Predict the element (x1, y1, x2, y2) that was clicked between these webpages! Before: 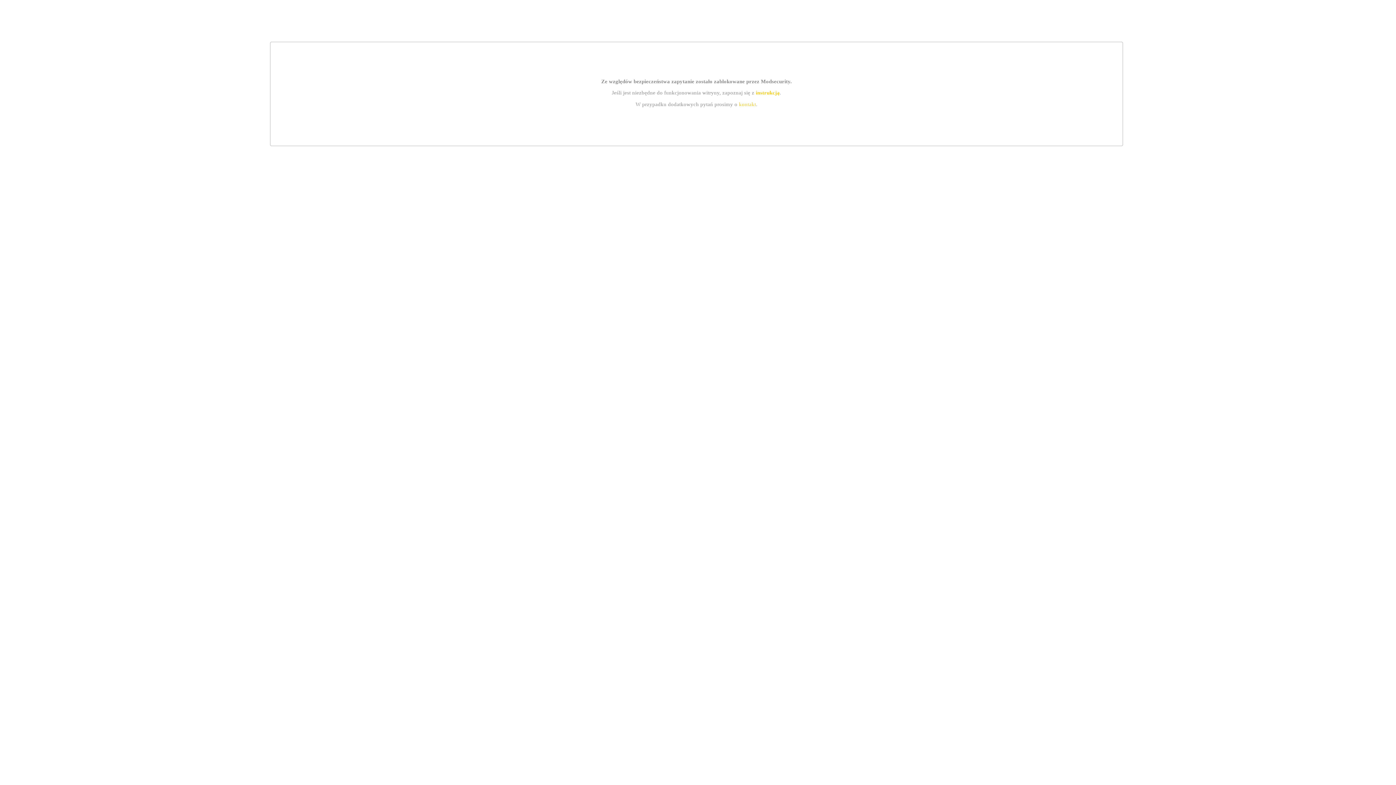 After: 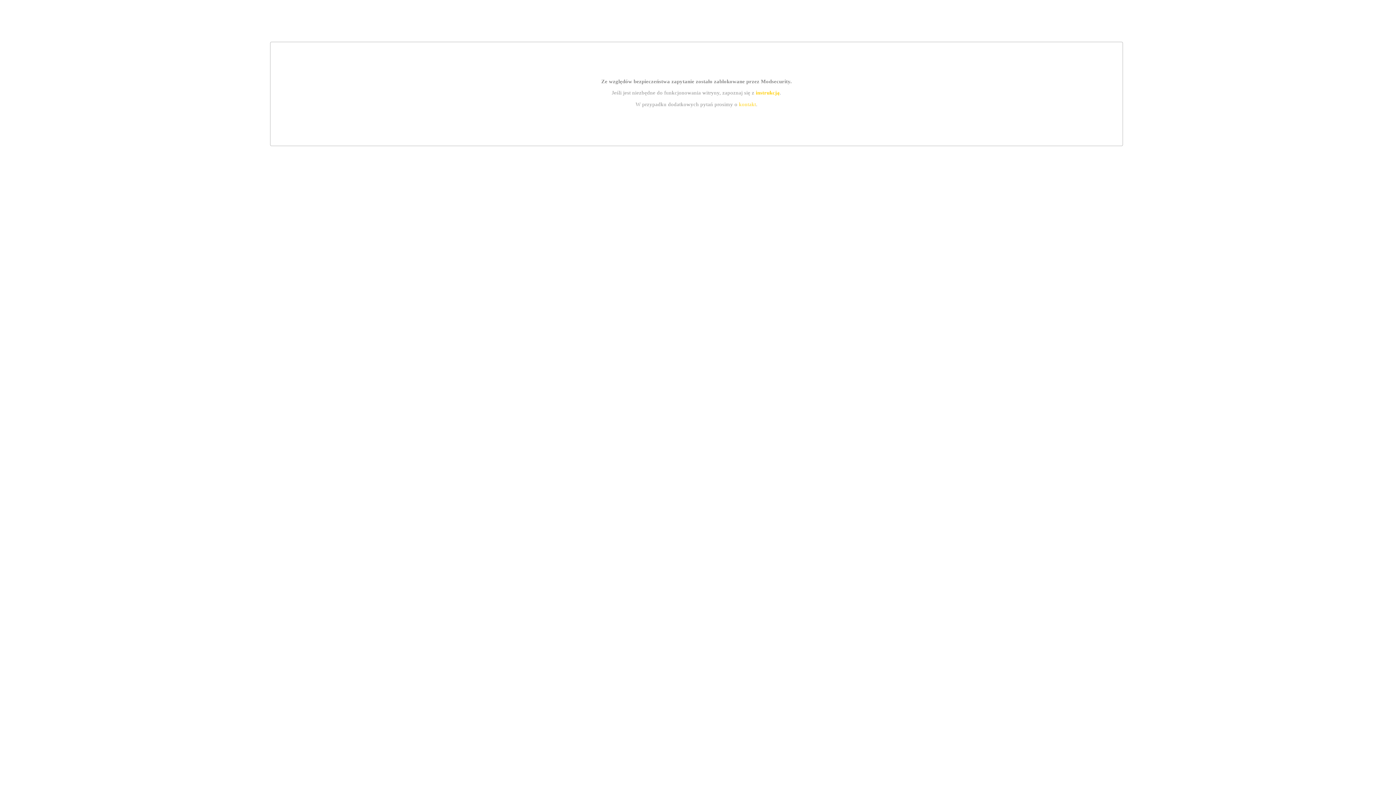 Action: label: kontakt bbox: (739, 101, 756, 107)